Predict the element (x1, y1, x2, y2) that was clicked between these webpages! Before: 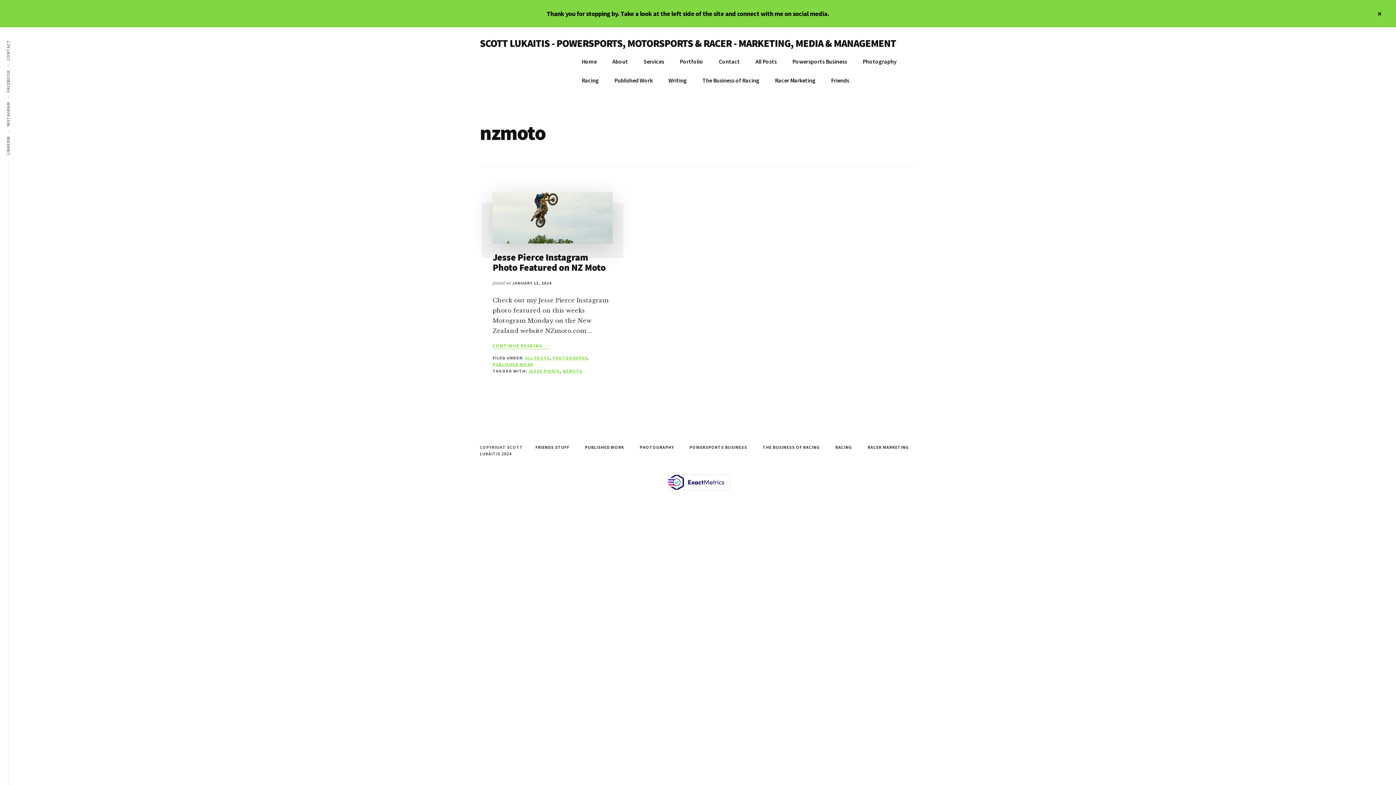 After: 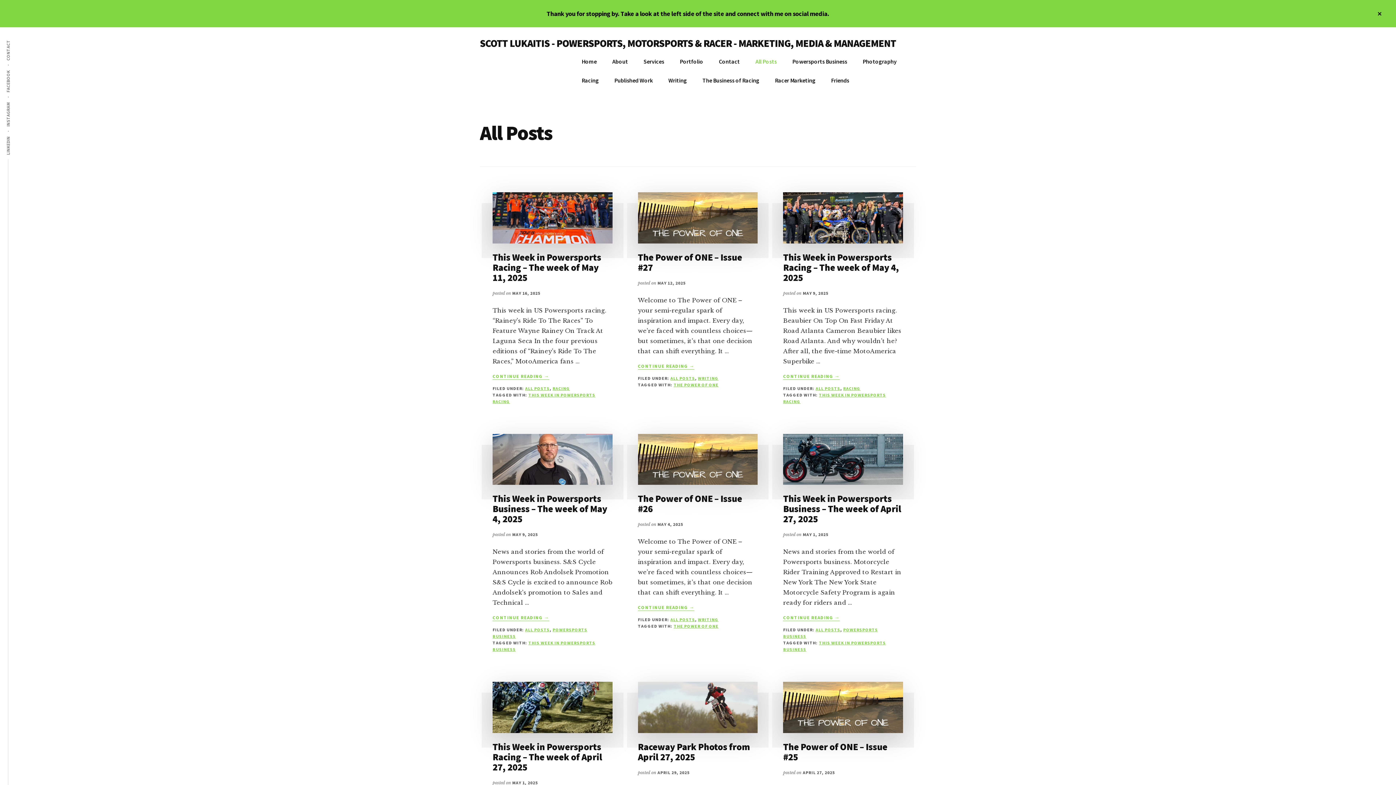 Action: bbox: (525, 355, 549, 360) label: ALL POSTS